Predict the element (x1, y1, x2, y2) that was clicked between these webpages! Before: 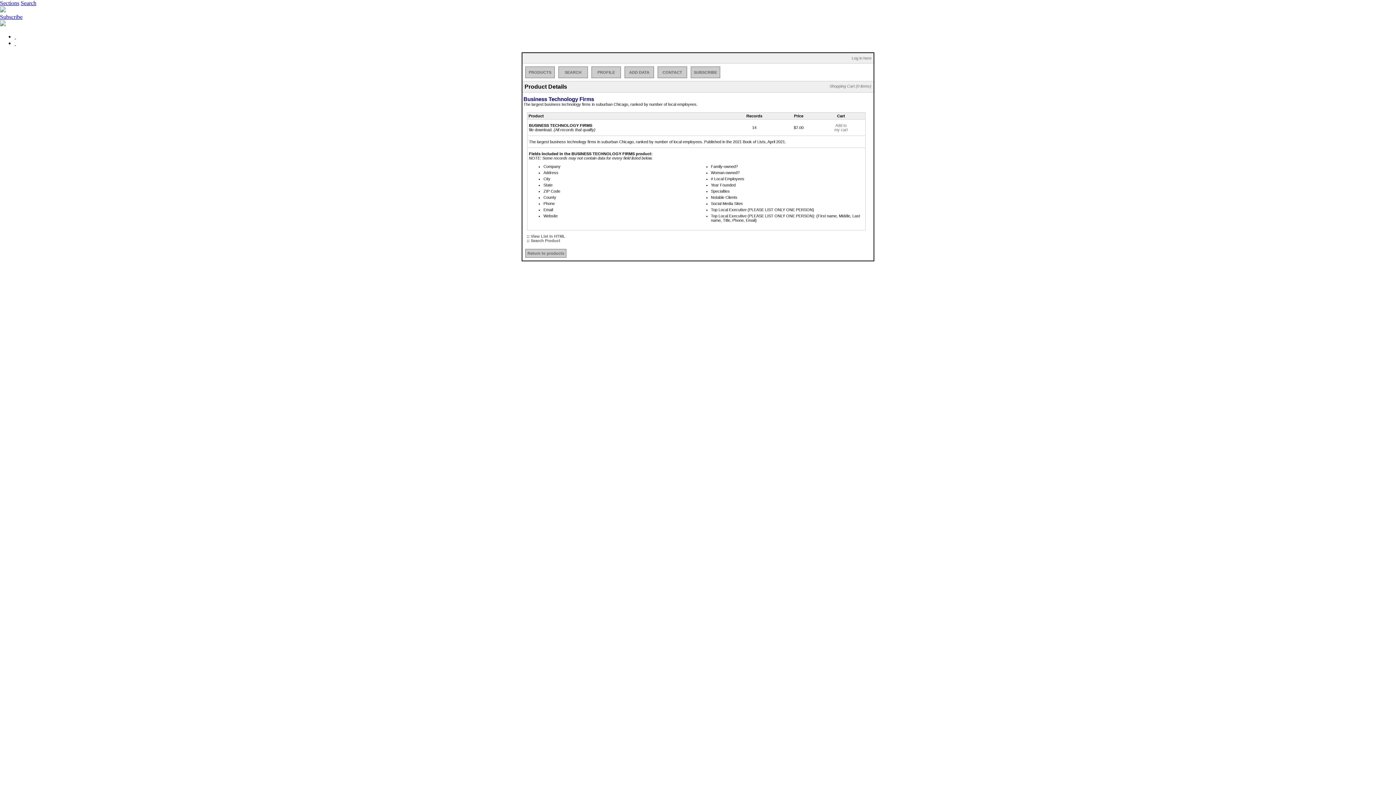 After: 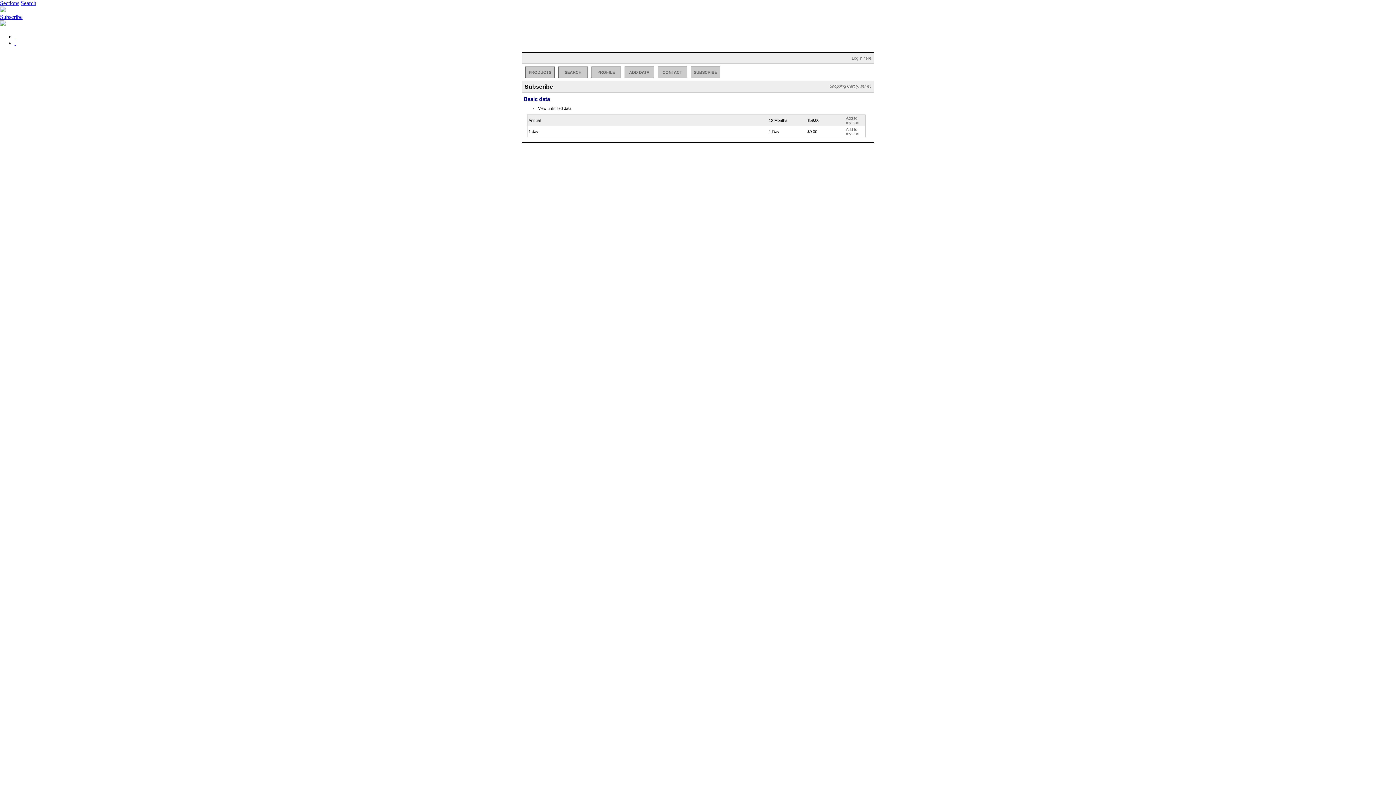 Action: bbox: (690, 66, 720, 78) label: SUBSCRIBE